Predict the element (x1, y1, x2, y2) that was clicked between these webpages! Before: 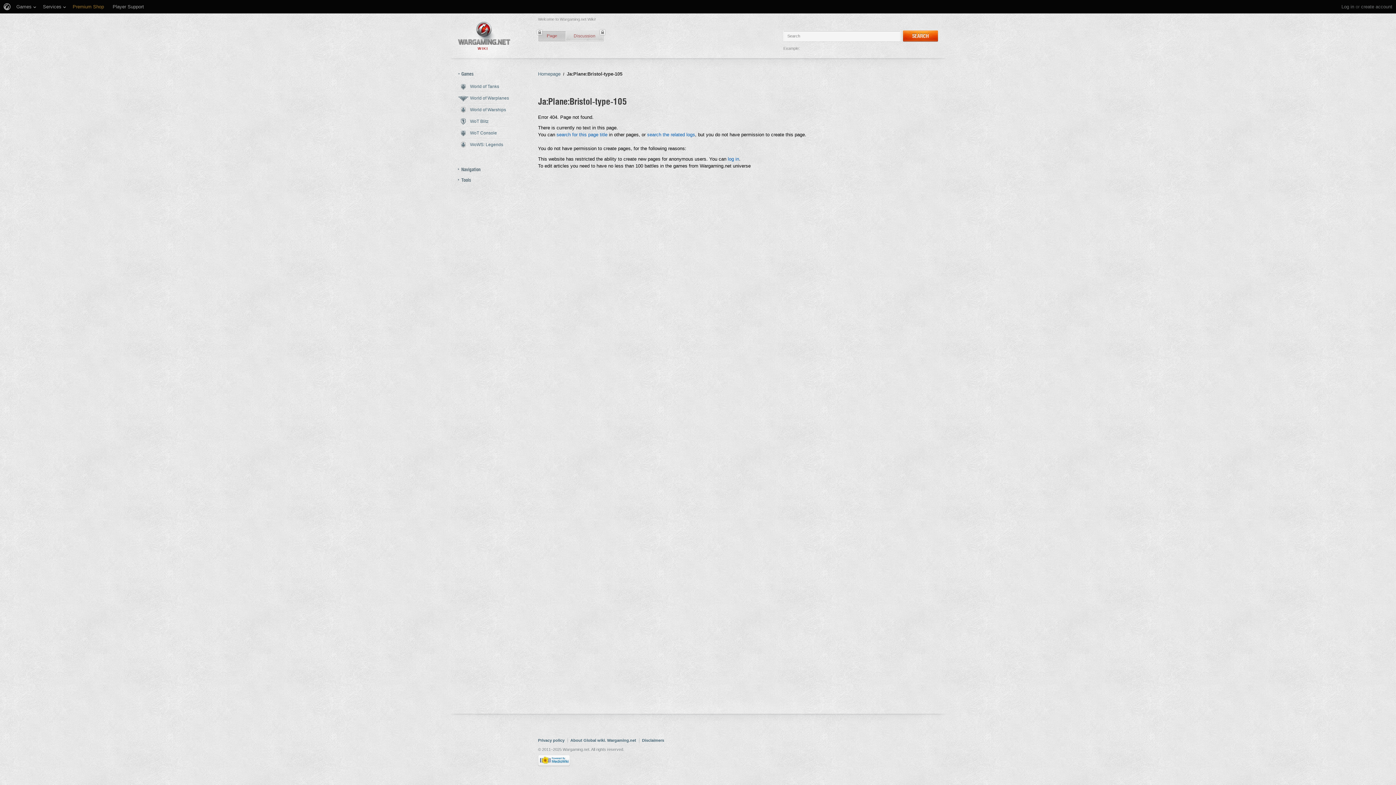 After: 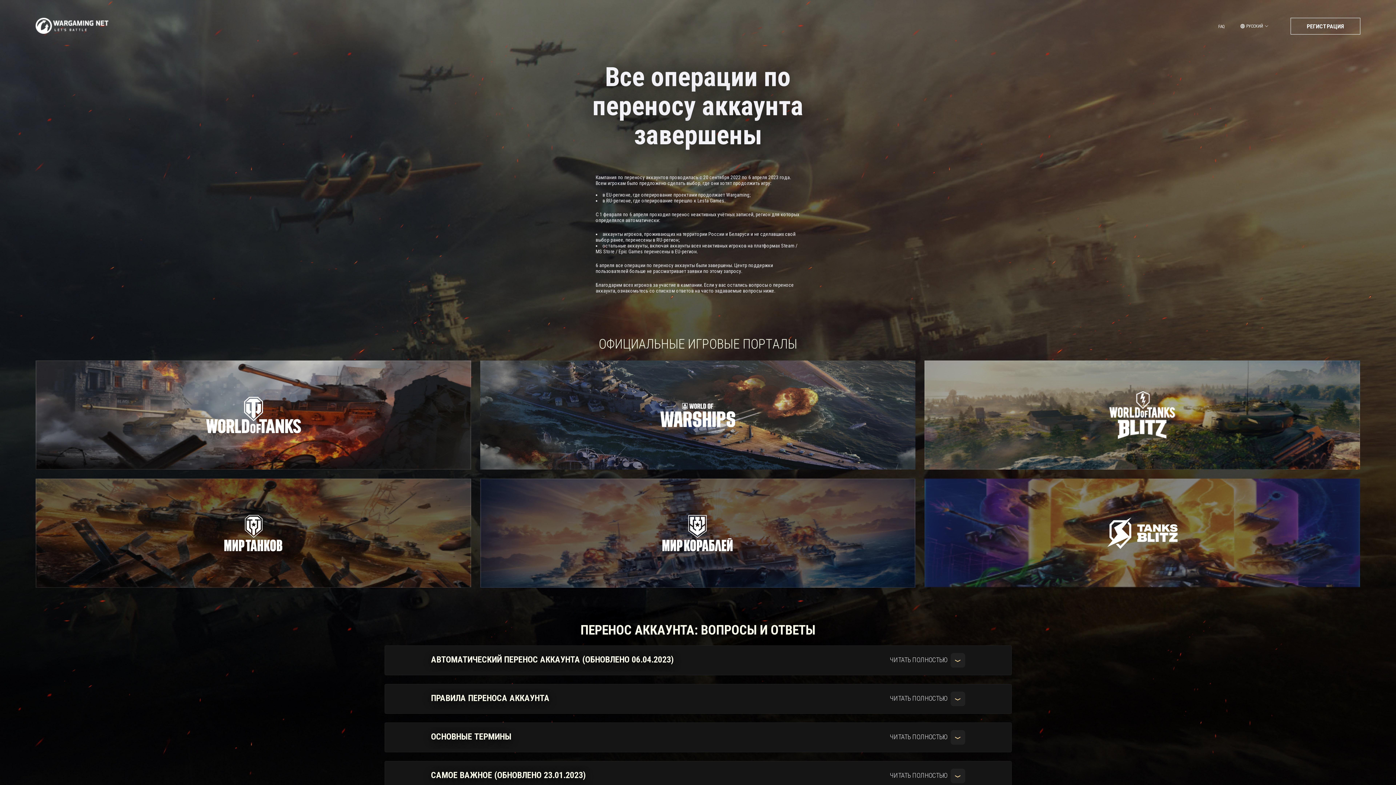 Action: bbox: (3, 0, 12, 13)